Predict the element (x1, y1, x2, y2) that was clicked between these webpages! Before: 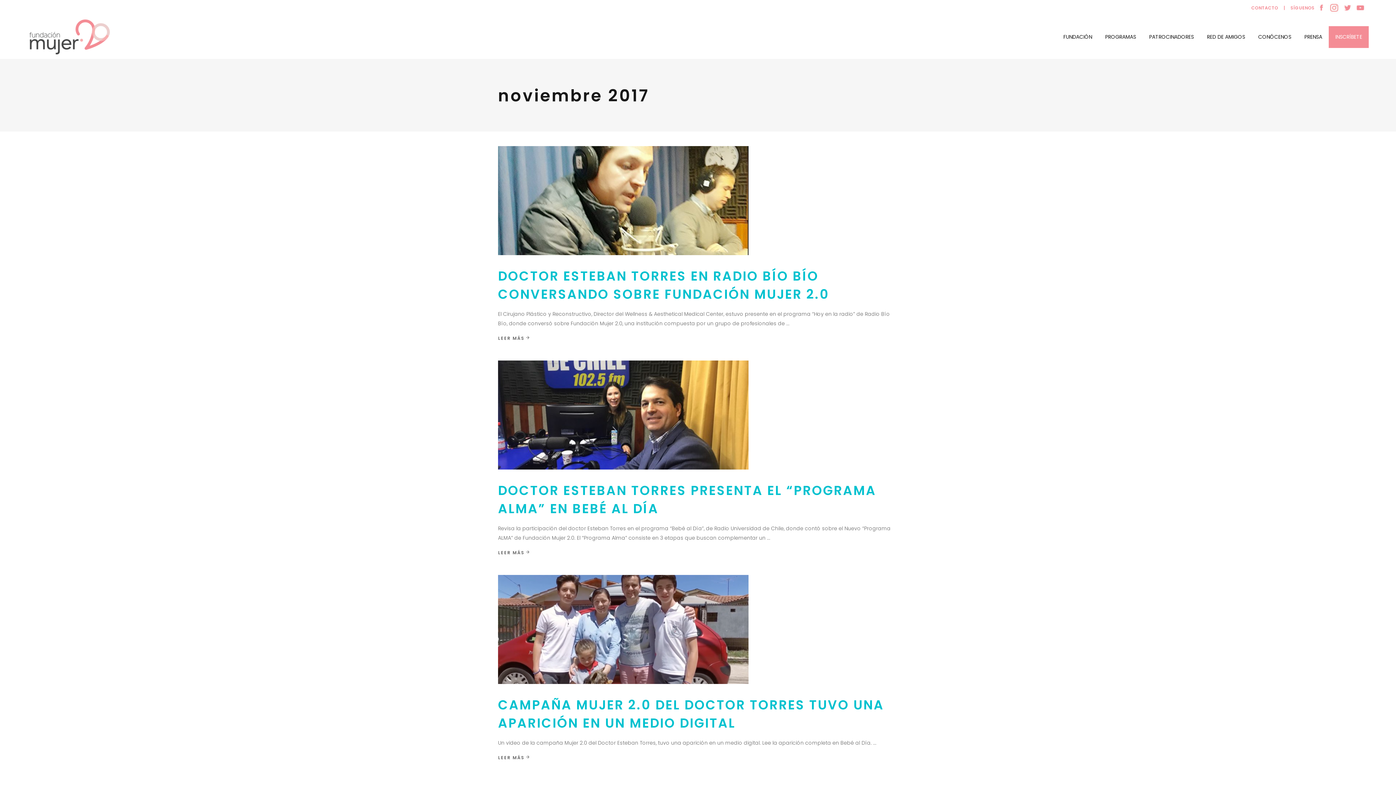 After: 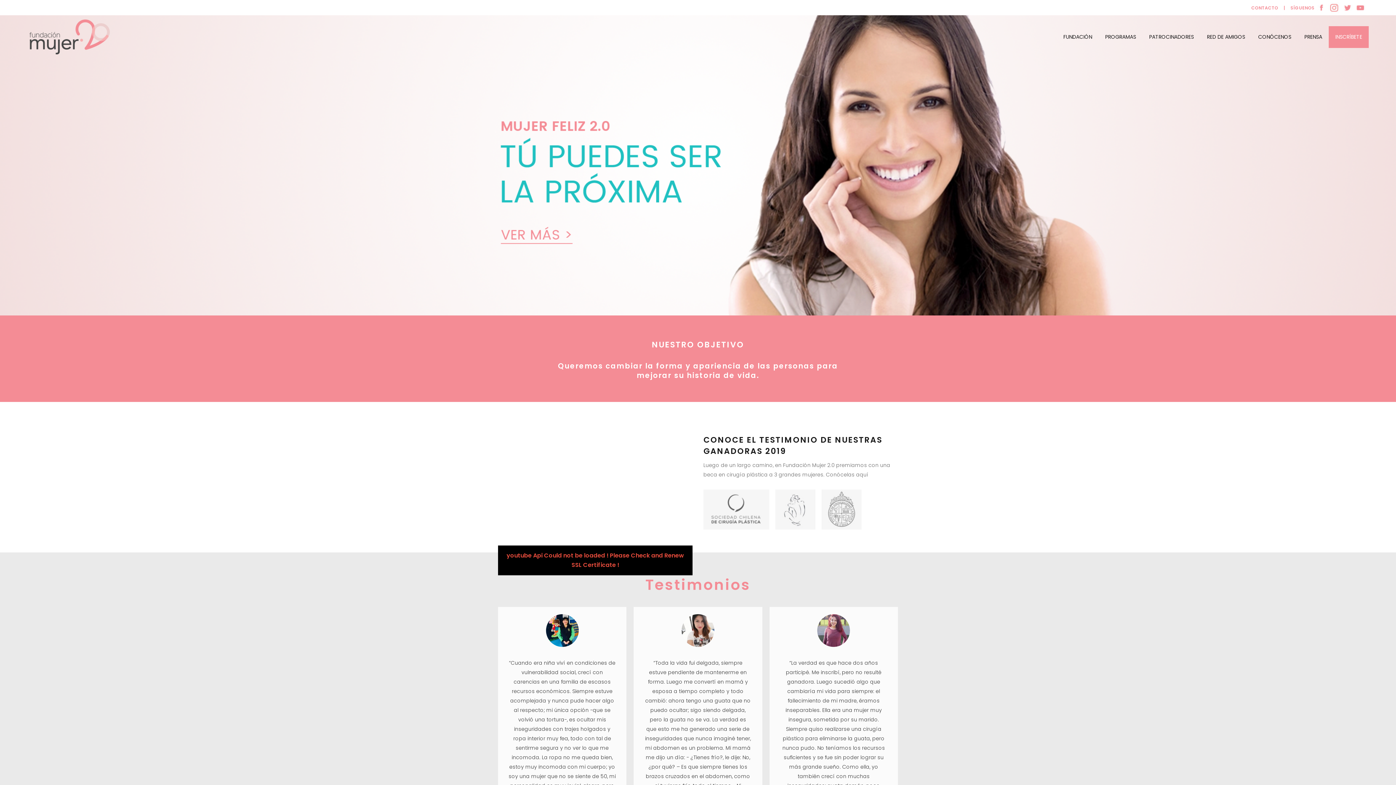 Action: bbox: (27, 17, 111, 41)